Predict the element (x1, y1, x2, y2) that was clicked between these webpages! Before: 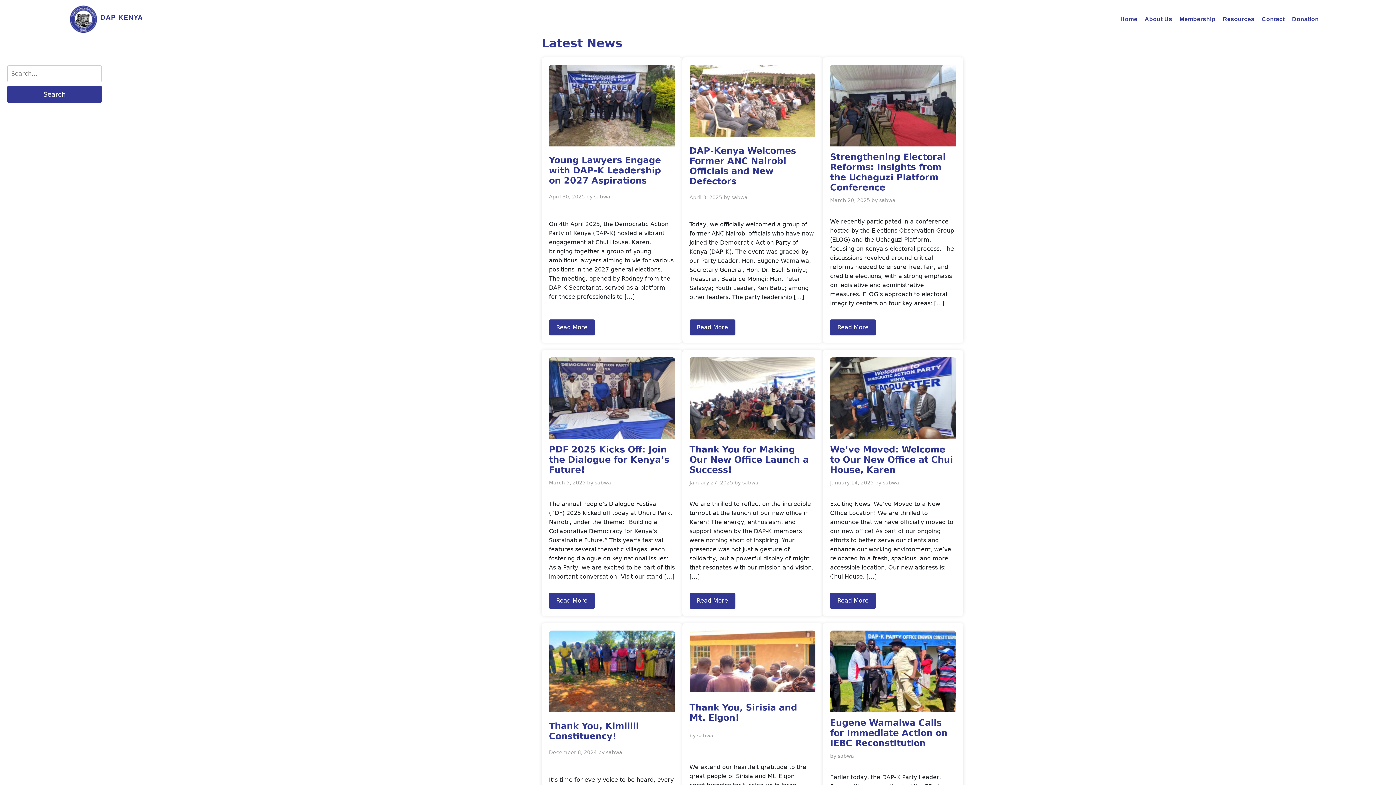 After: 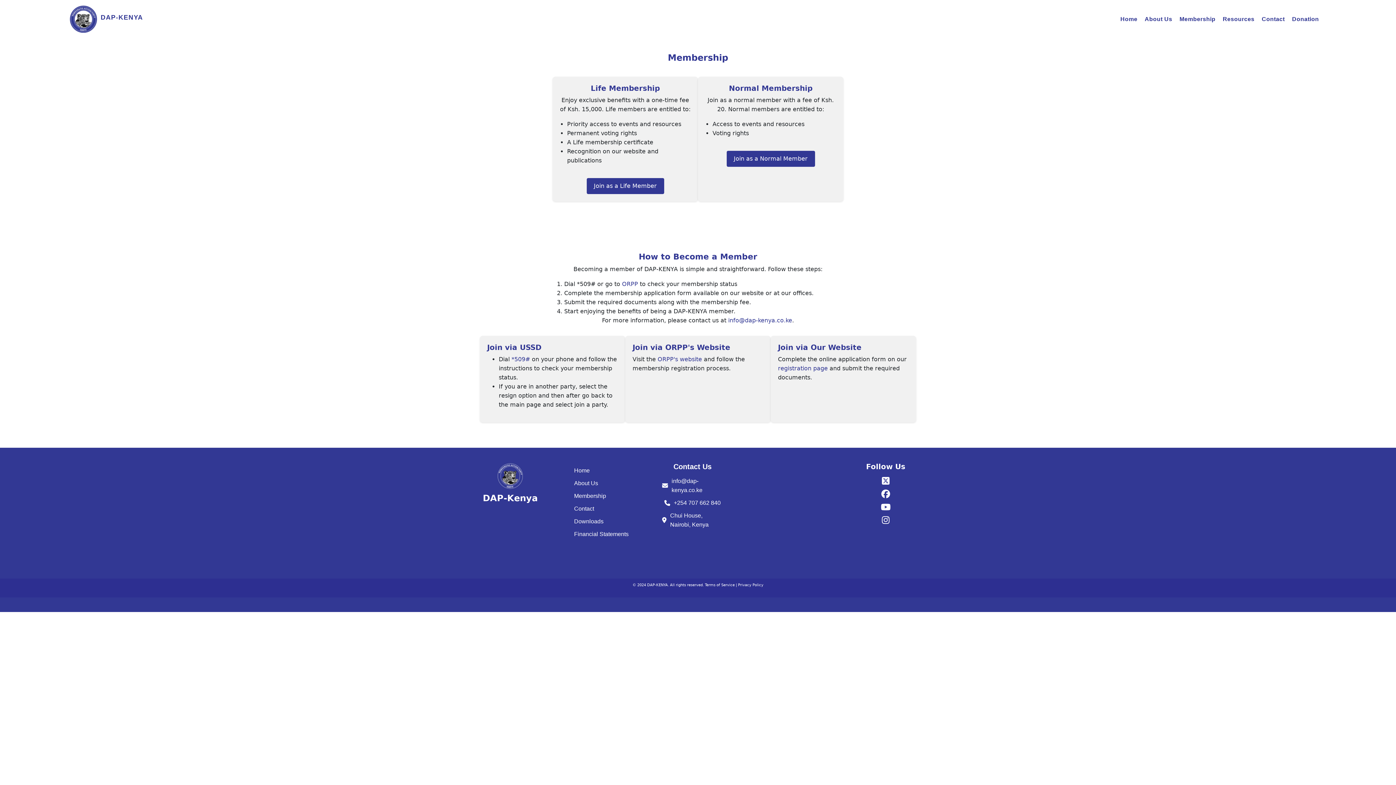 Action: bbox: (1179, 16, 1215, 22) label: Membership